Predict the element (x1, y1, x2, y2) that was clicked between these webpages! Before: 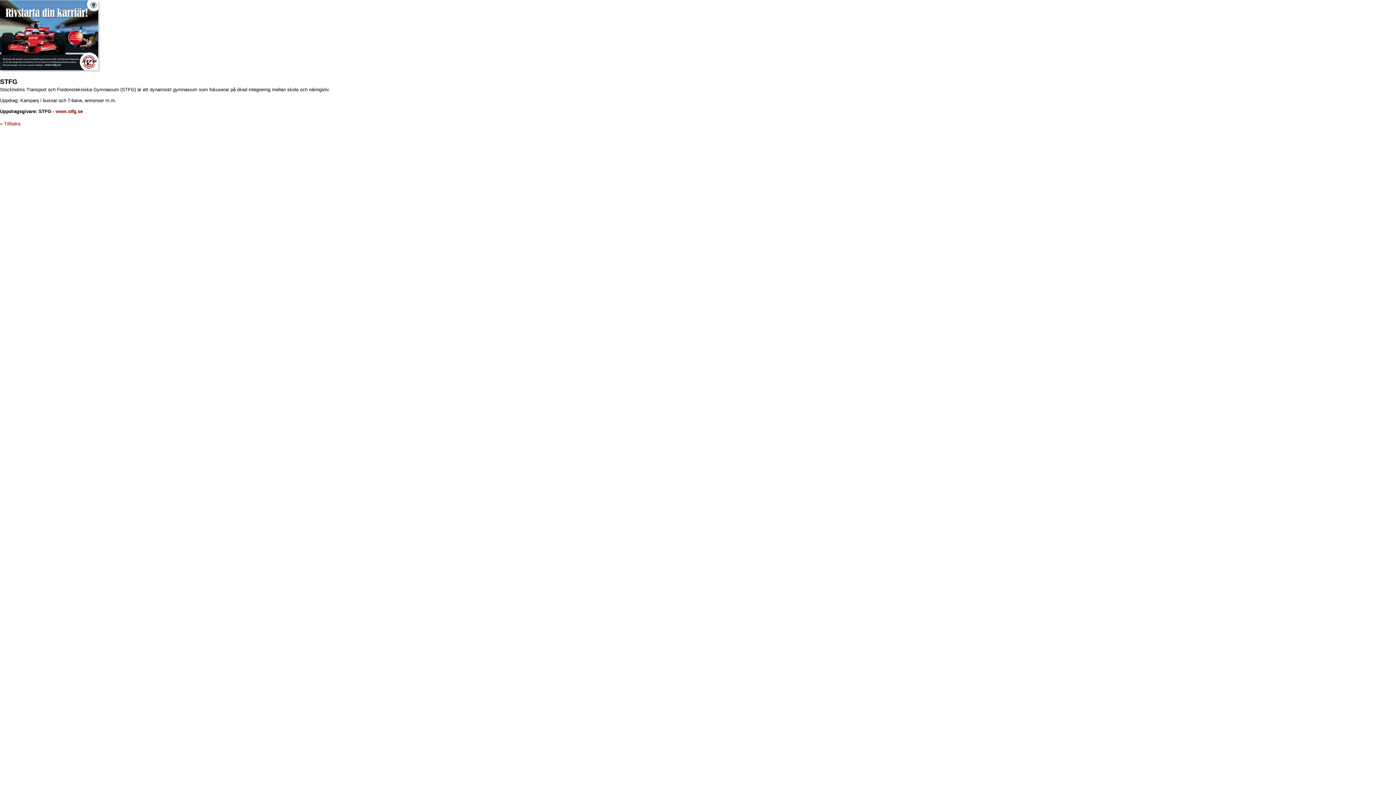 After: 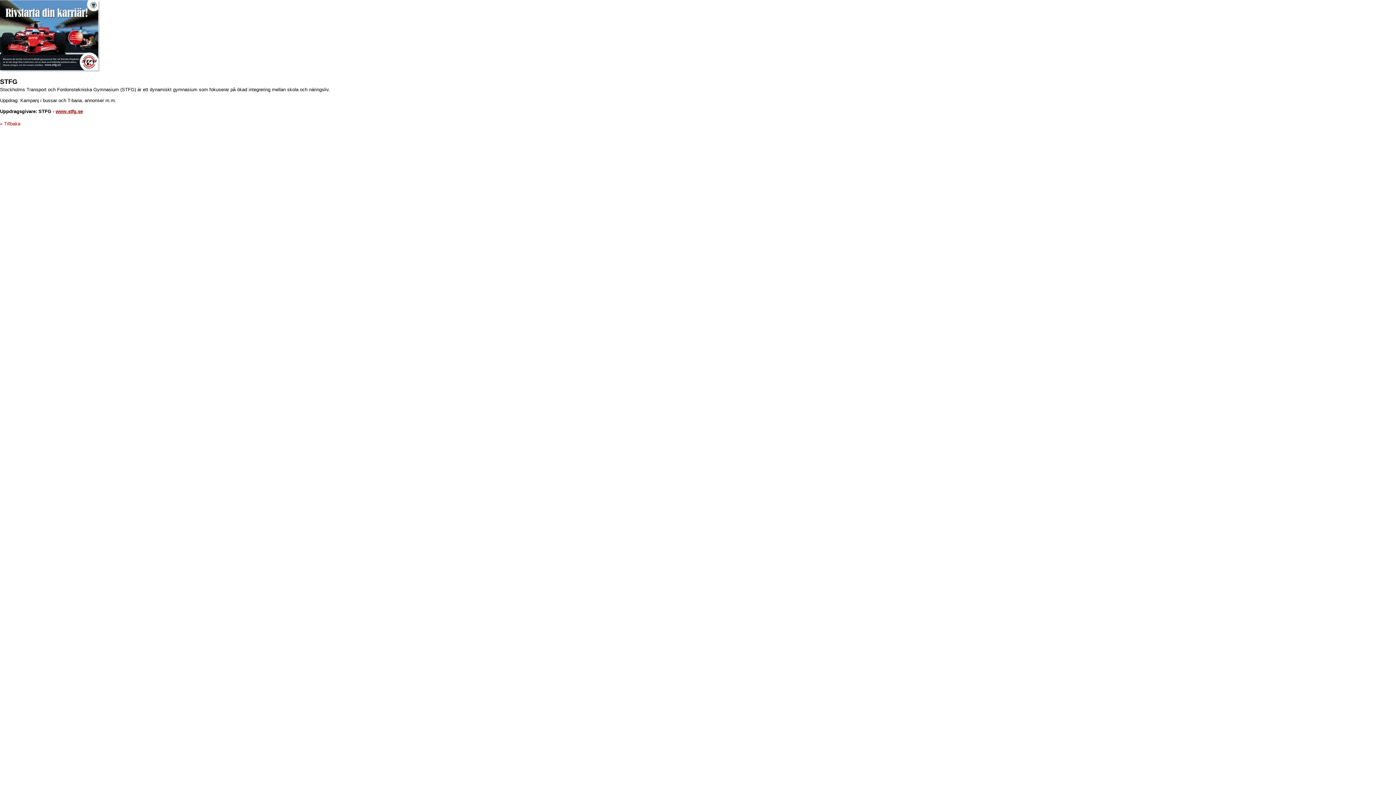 Action: label: www.stfg.se bbox: (55, 108, 82, 114)